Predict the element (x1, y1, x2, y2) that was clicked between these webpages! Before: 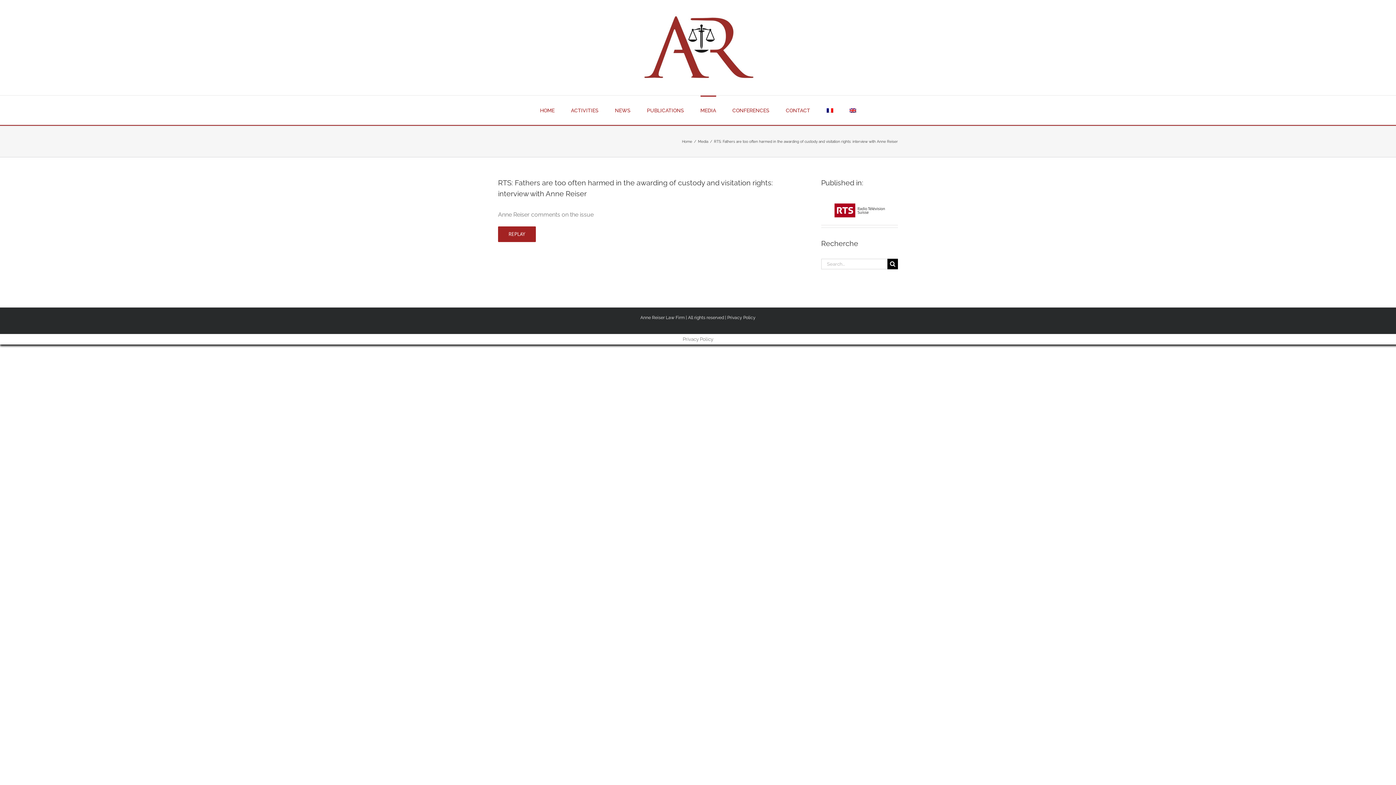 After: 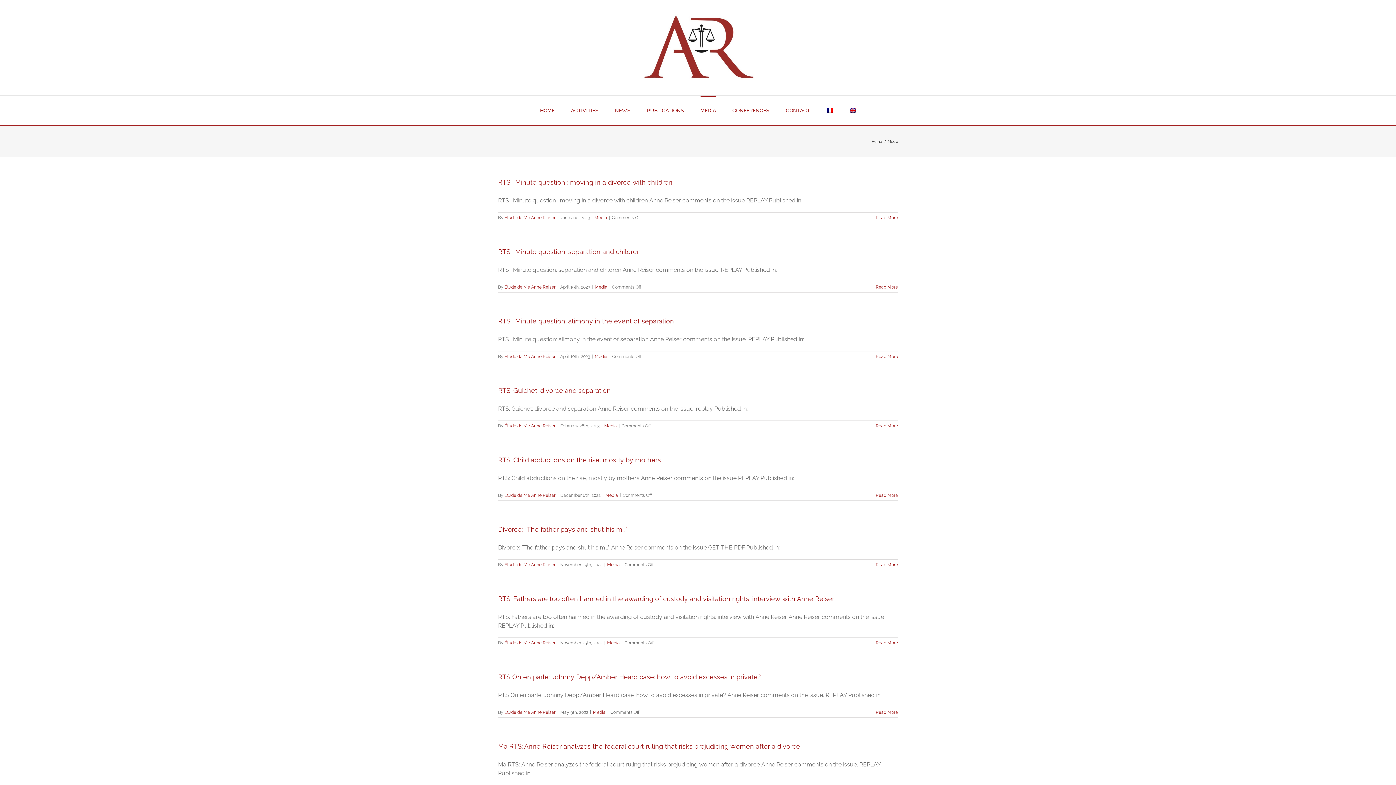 Action: bbox: (700, 95, 716, 124) label: MEDIA